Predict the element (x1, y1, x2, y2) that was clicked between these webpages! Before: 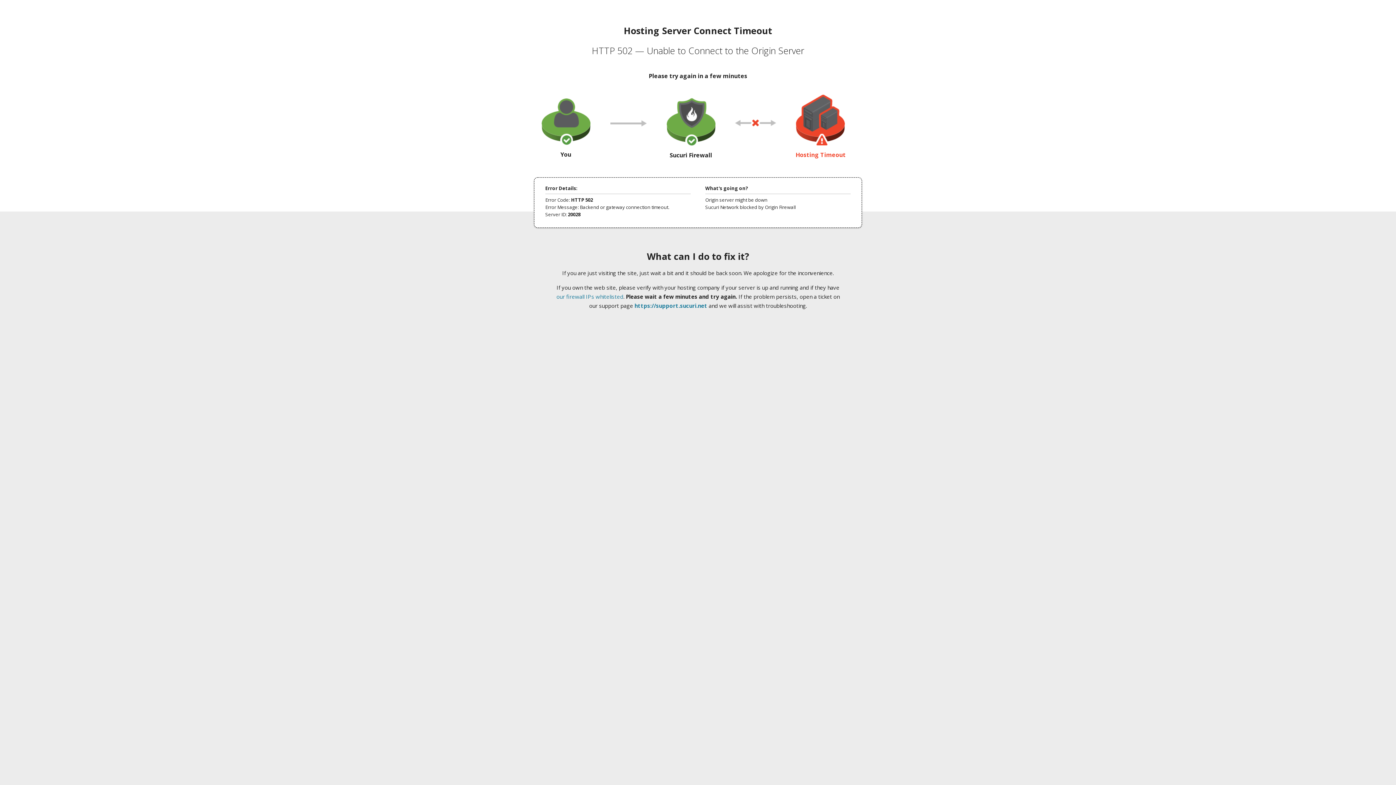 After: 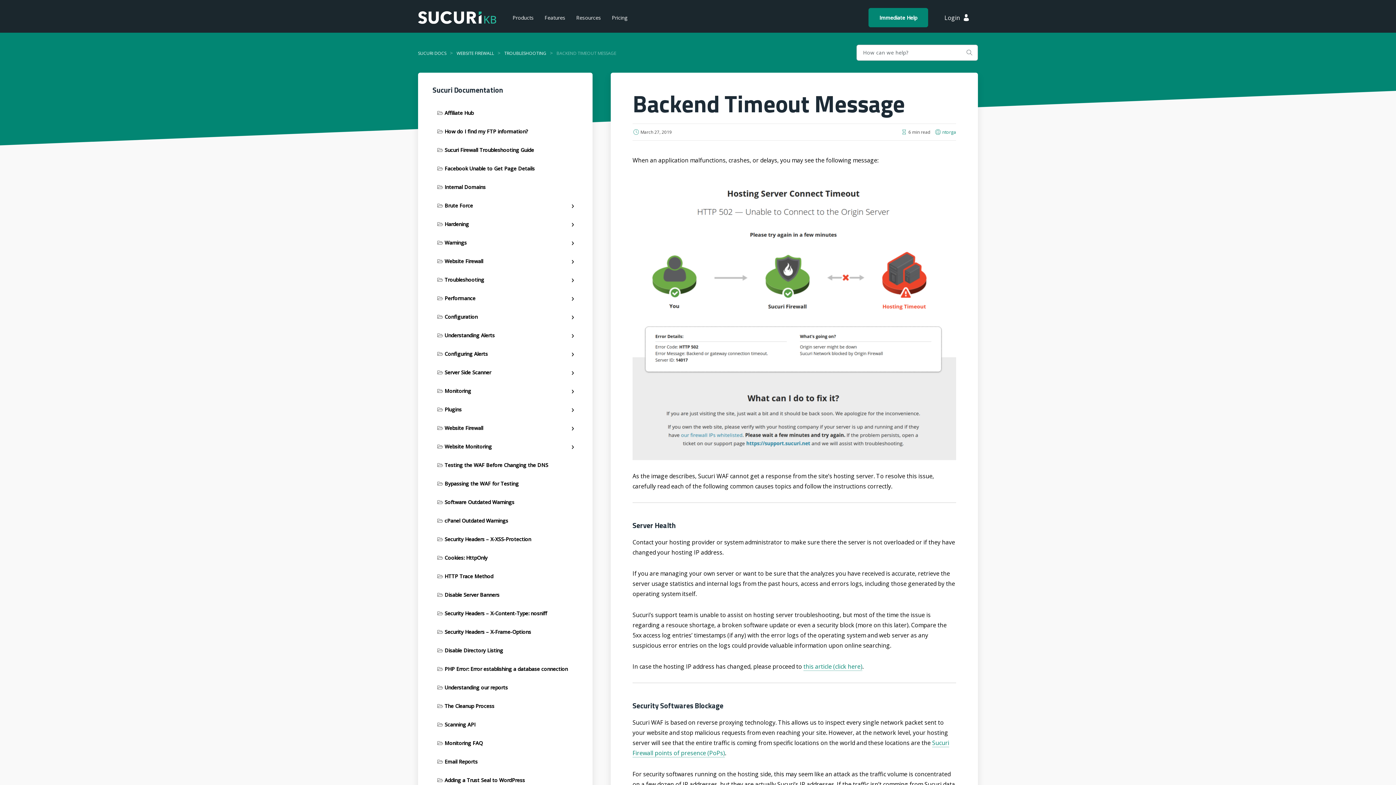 Action: bbox: (556, 293, 623, 300) label: our firewall IPs whitelisted